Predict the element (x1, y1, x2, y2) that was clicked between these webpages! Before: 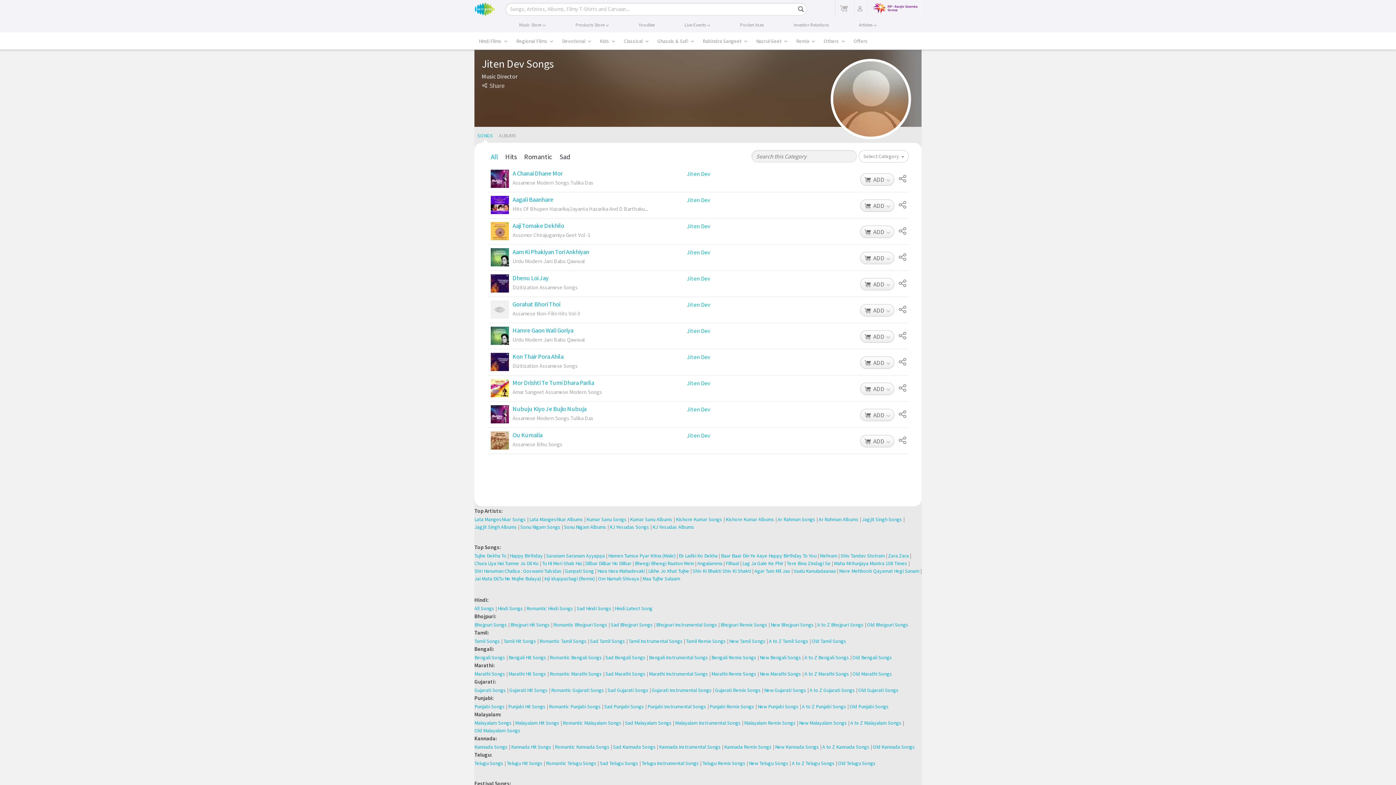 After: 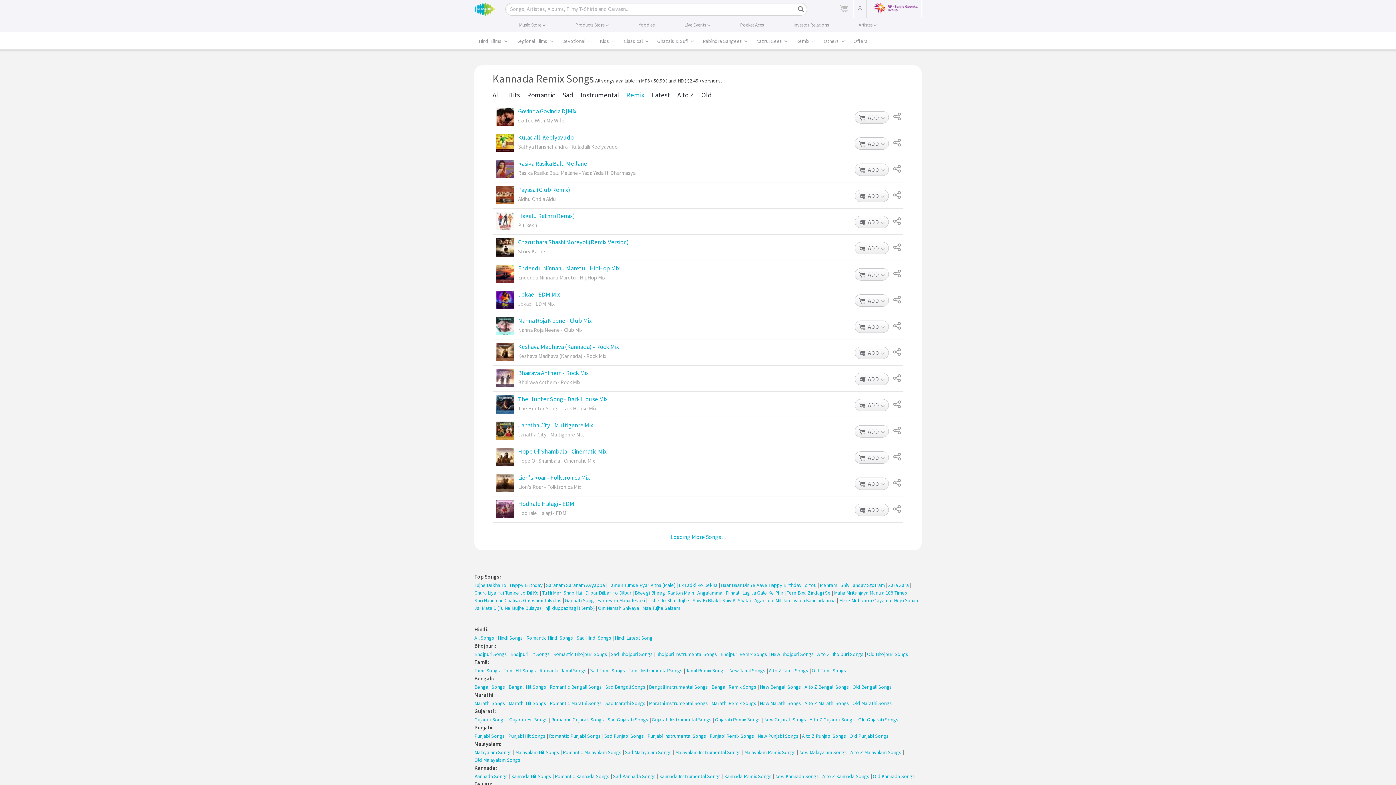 Action: bbox: (724, 743, 772, 751) label: Kannada Remix Songs